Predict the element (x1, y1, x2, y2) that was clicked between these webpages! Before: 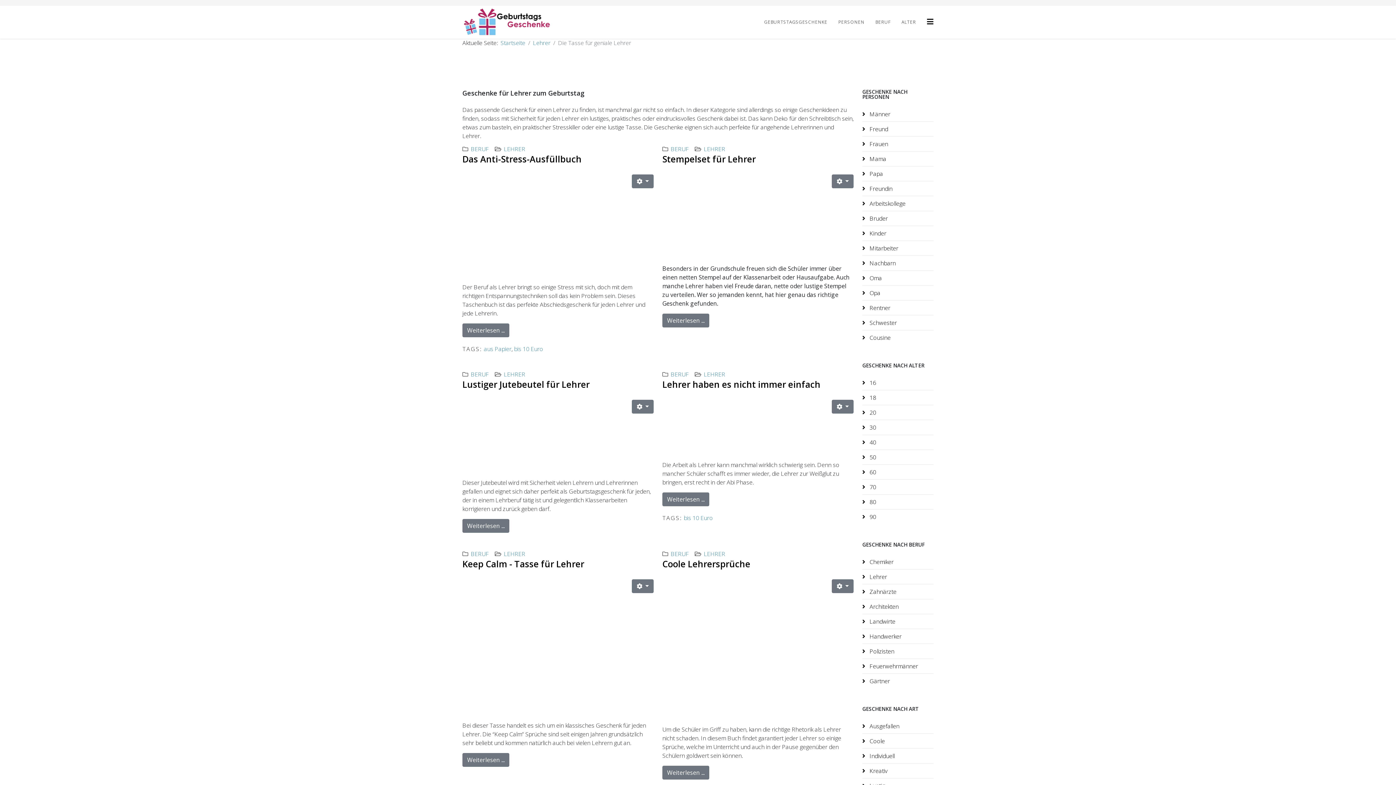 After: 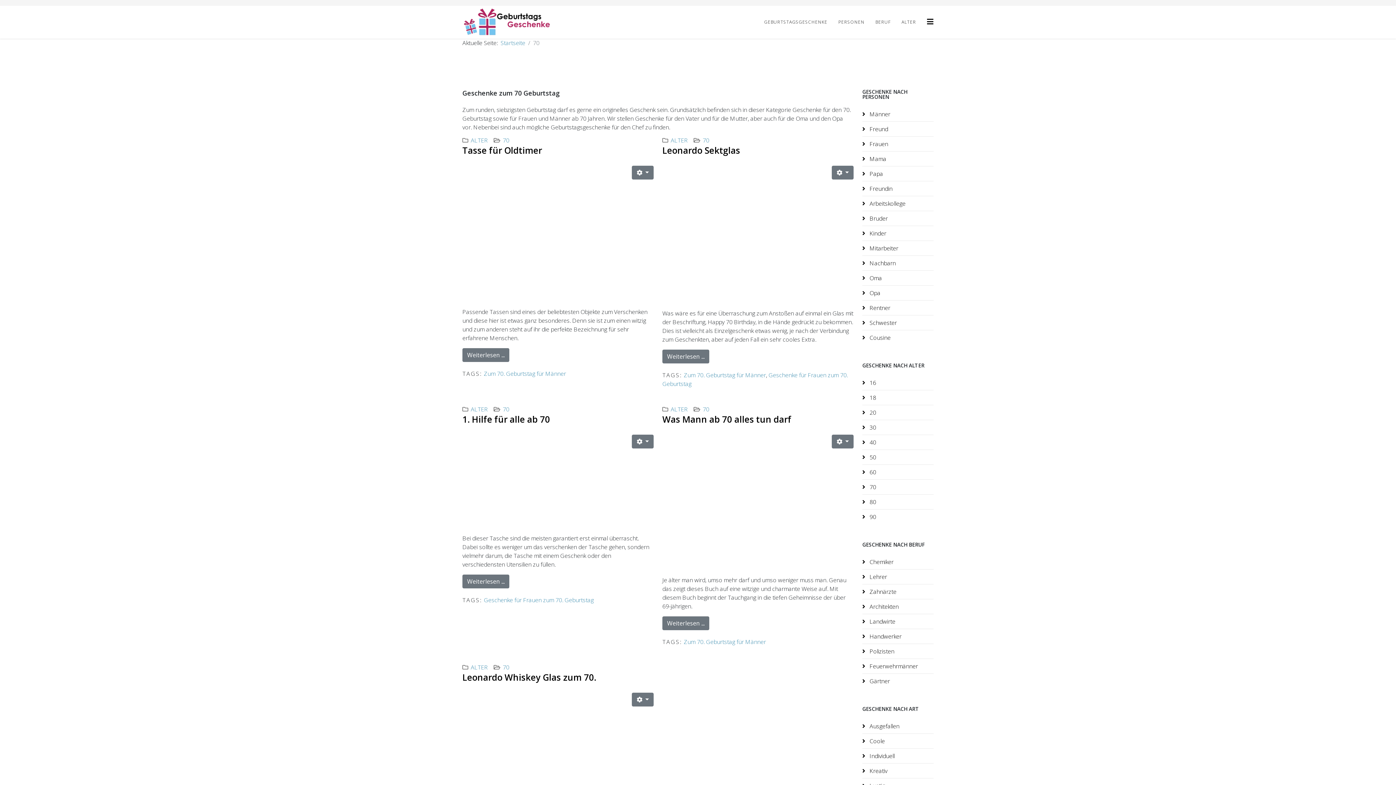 Action: bbox: (862, 480, 933, 494) label:  70